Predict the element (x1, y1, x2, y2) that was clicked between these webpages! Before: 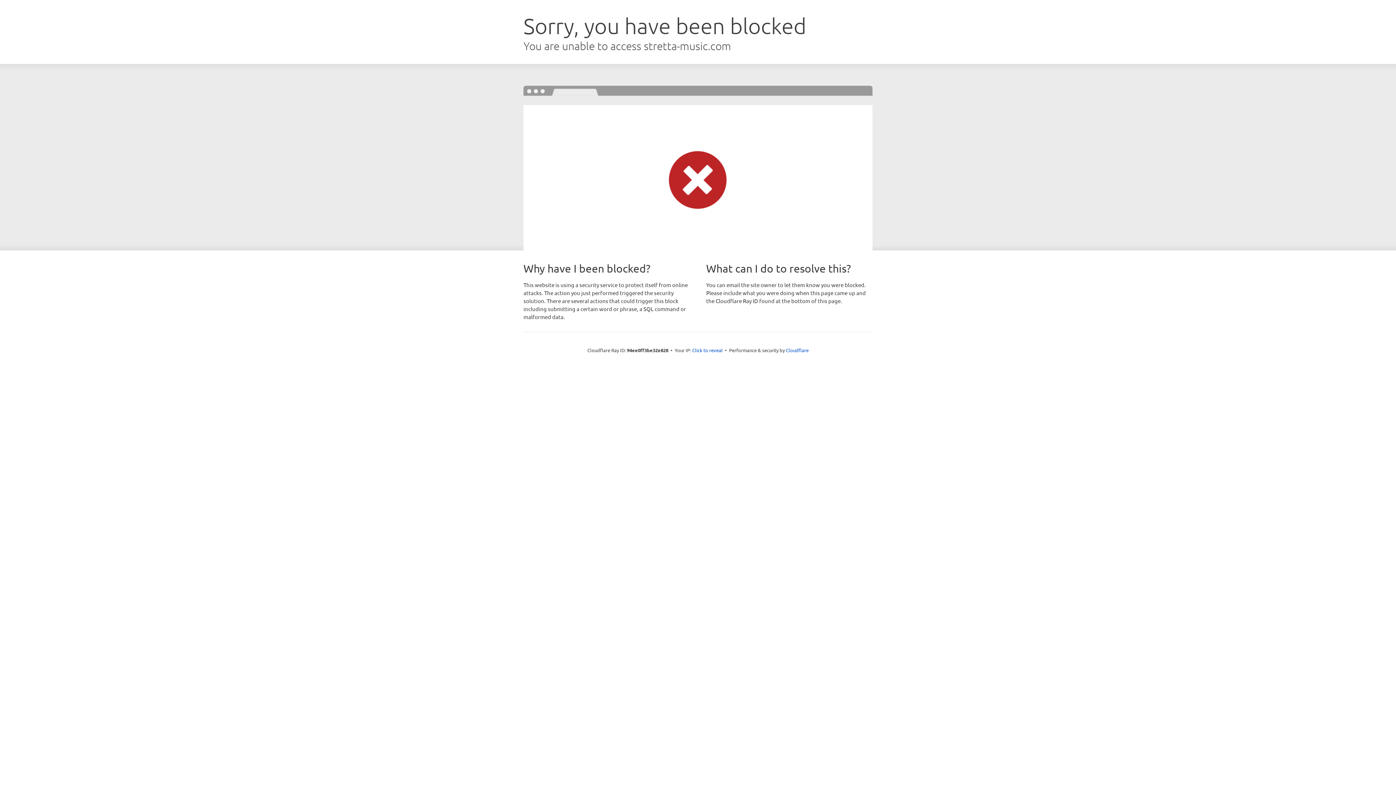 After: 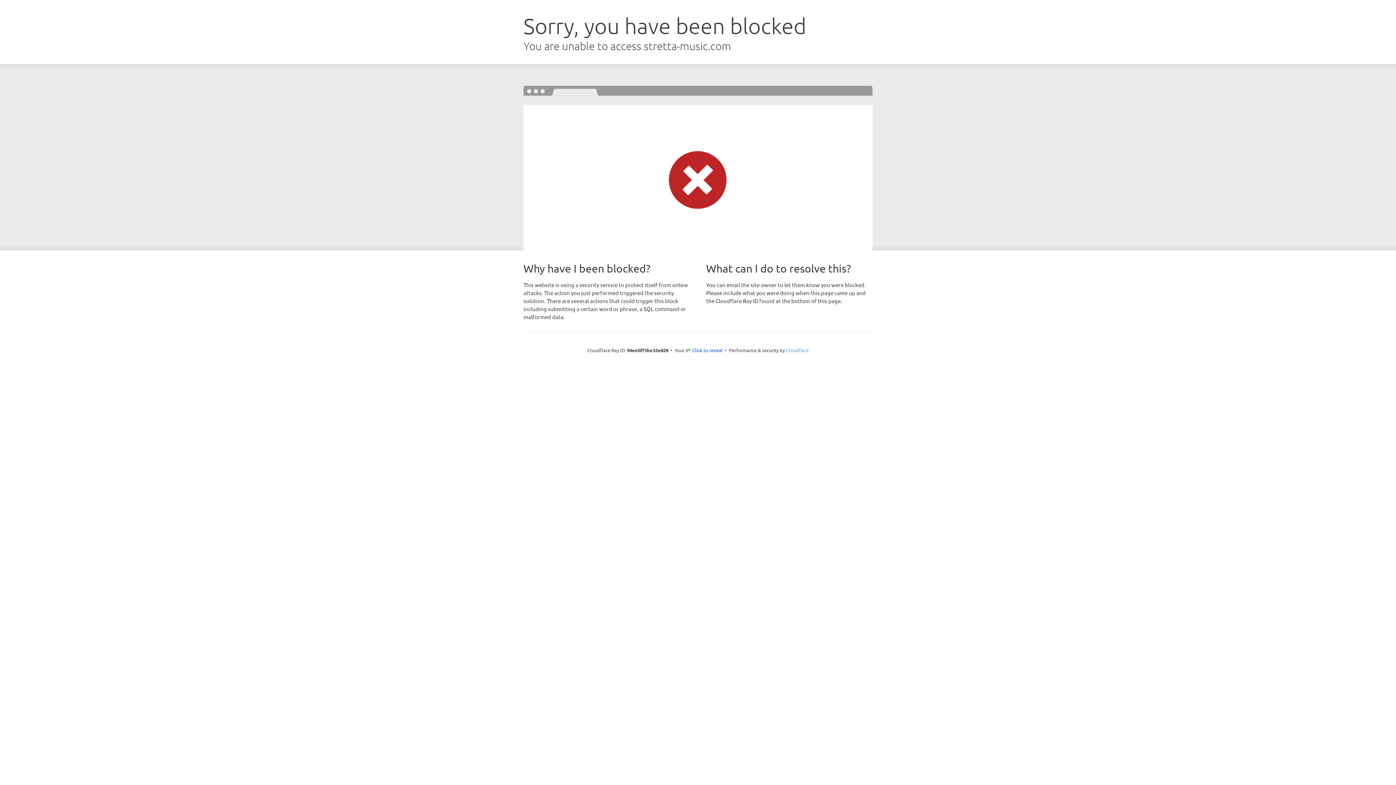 Action: label: Cloudflare bbox: (786, 347, 808, 353)